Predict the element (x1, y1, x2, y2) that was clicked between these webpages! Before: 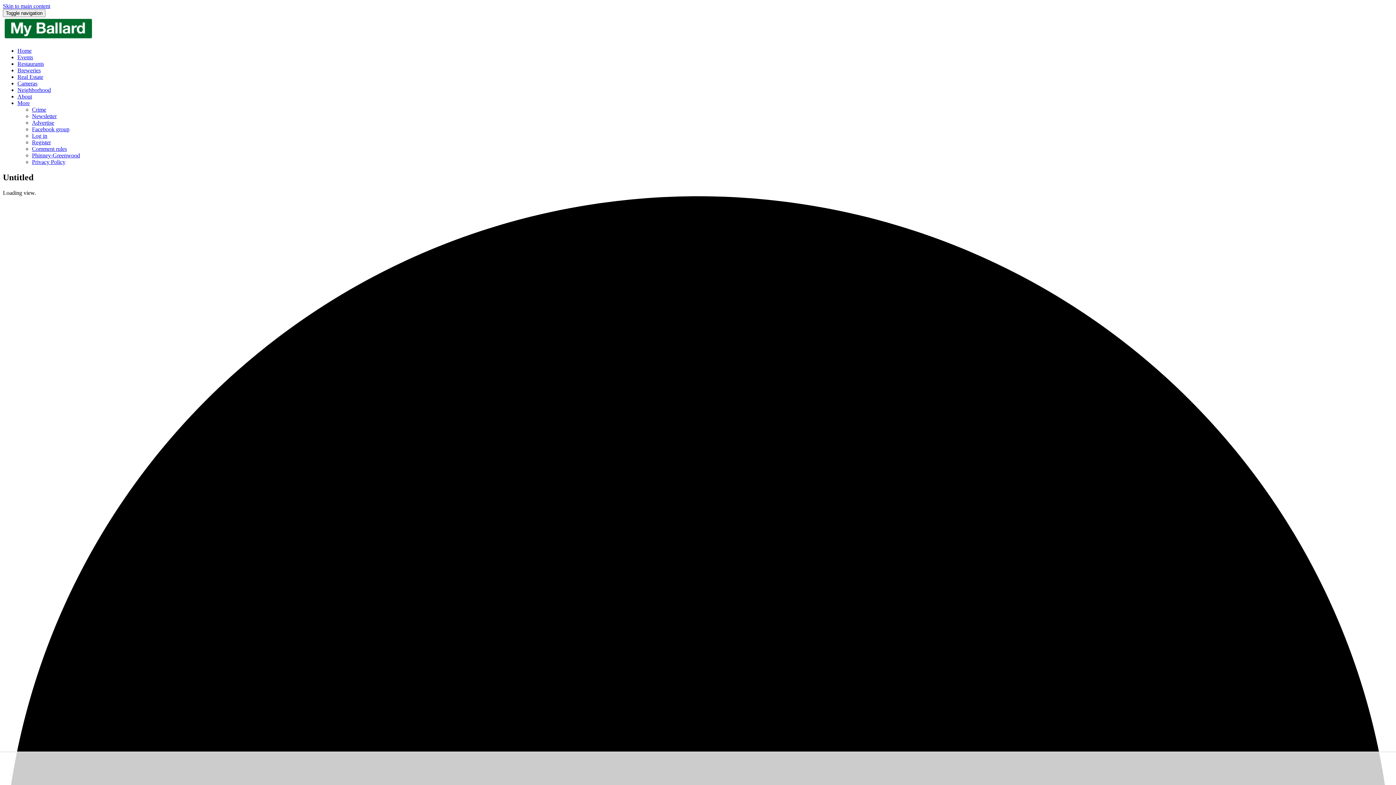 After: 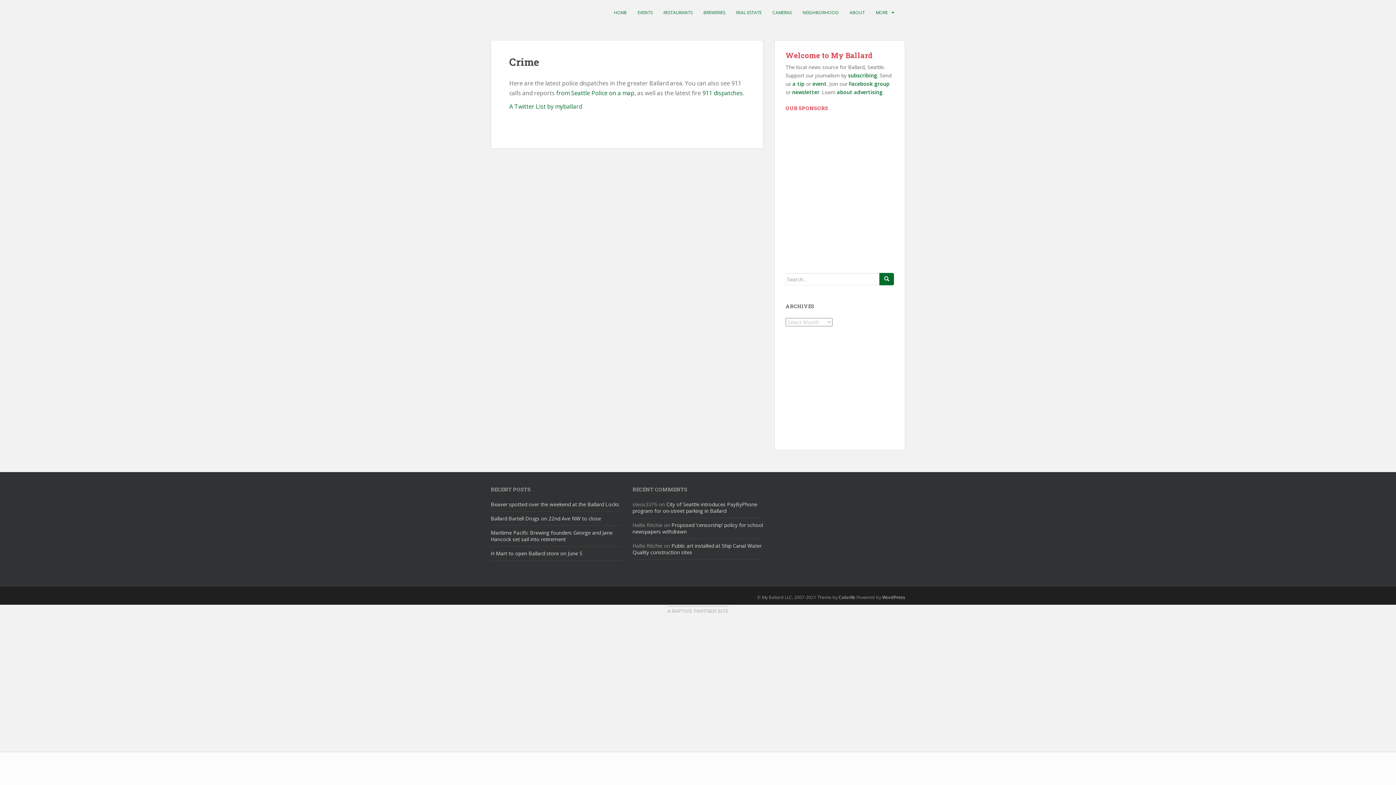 Action: label: Crime bbox: (32, 106, 46, 112)